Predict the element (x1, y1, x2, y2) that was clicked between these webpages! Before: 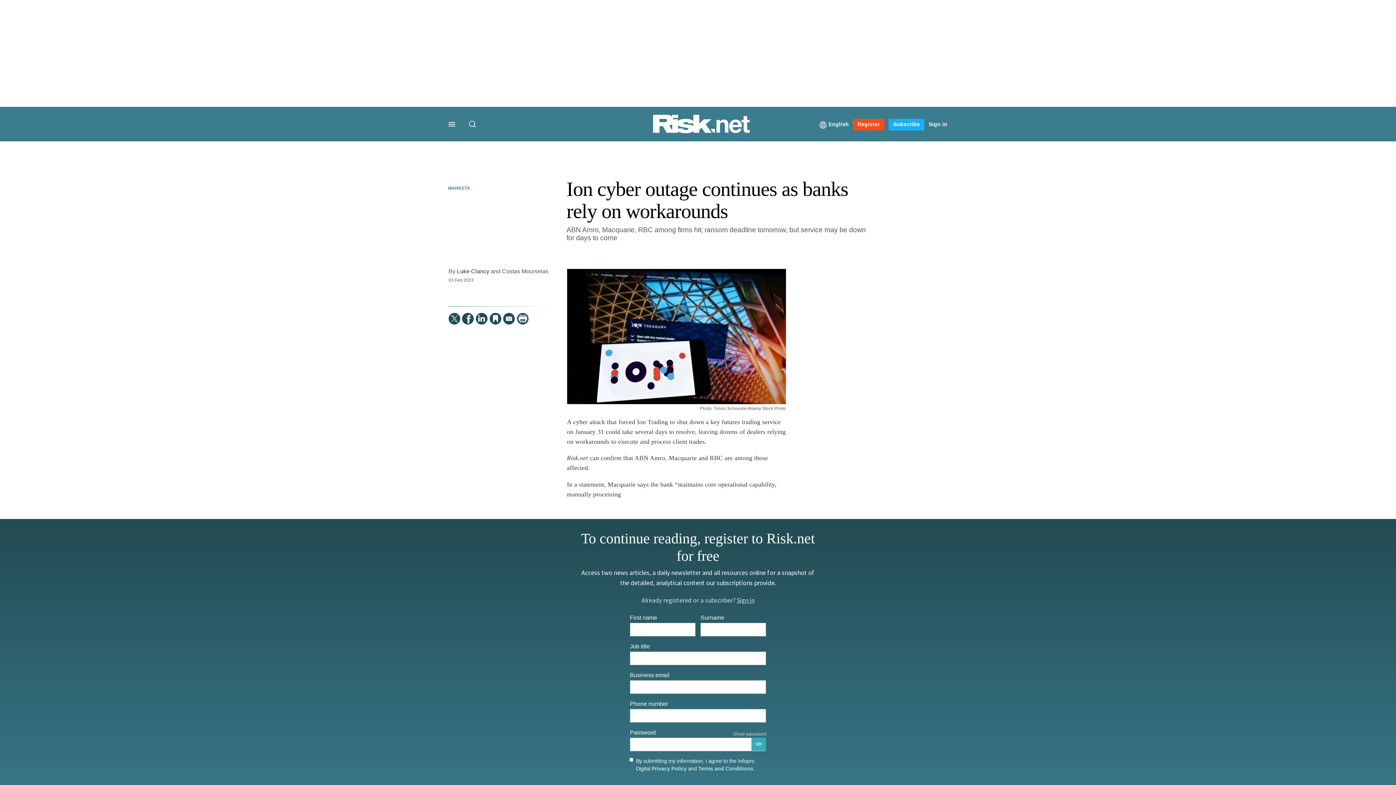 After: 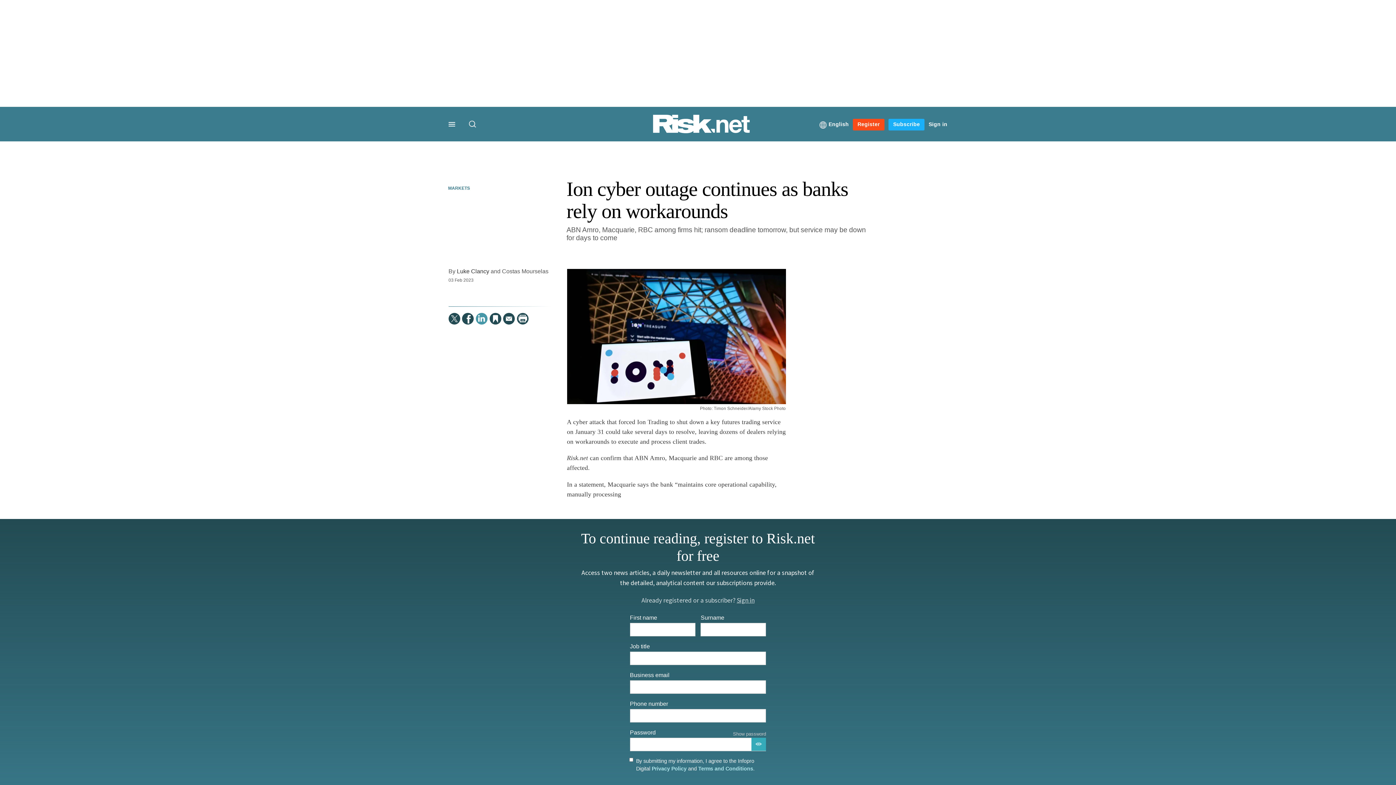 Action: label: LinkedIn bbox: (475, 312, 487, 324)